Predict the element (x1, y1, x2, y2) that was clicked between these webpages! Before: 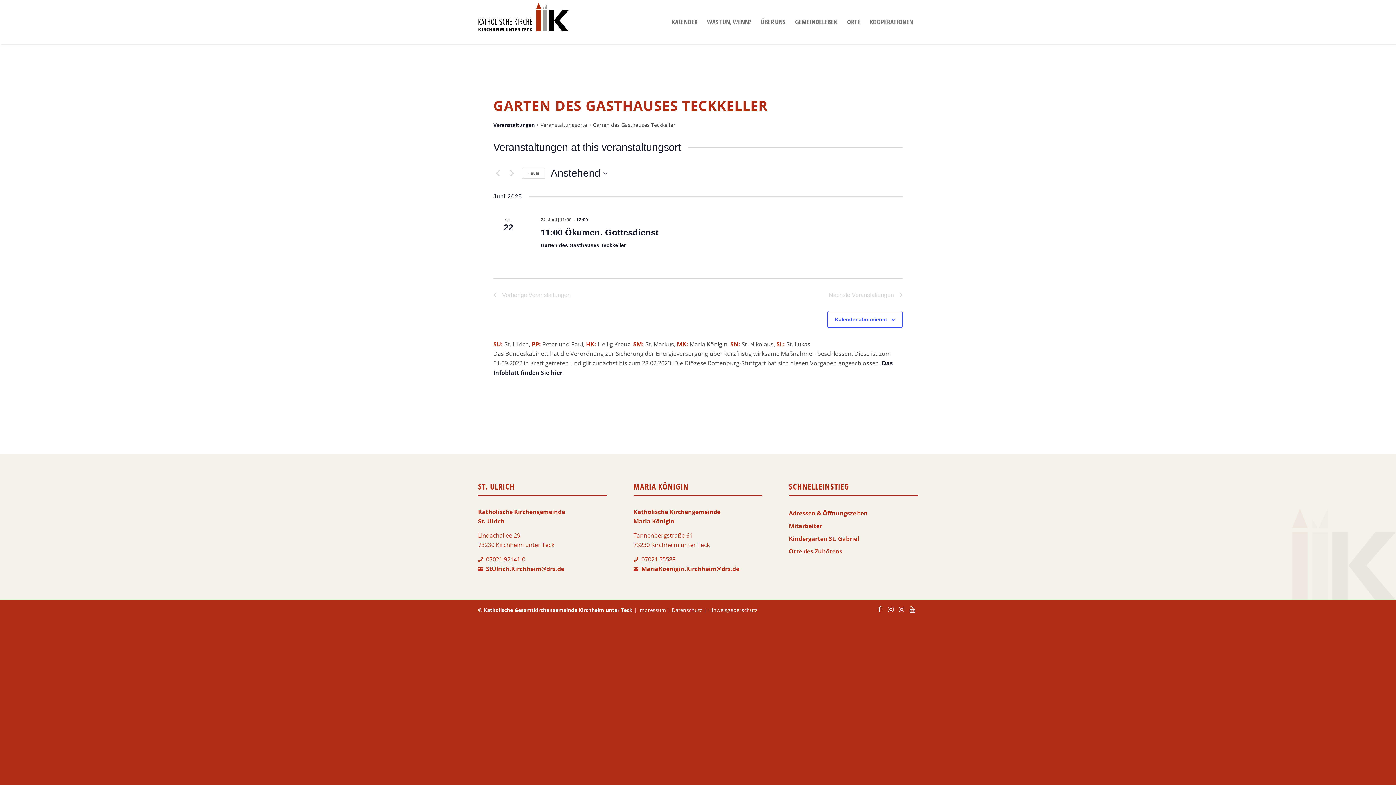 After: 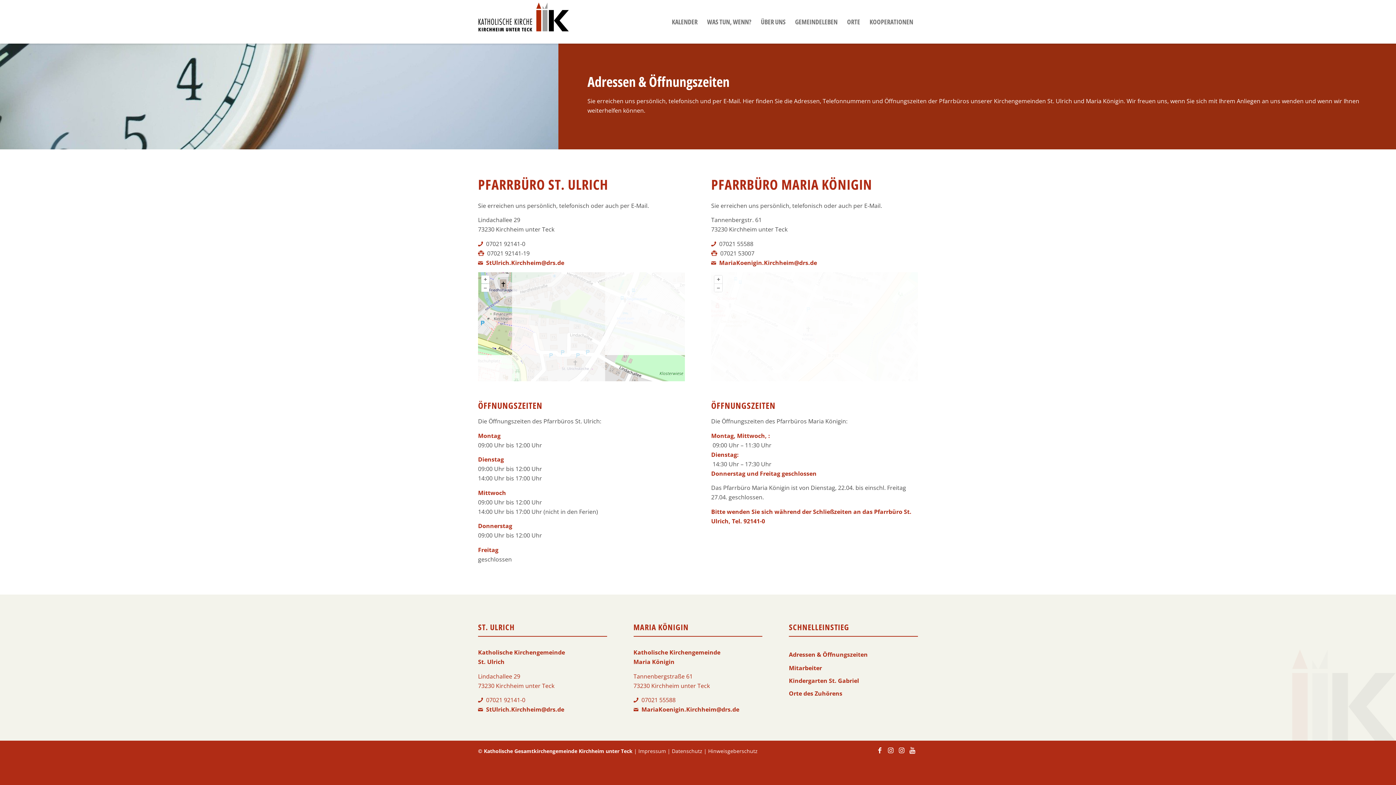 Action: bbox: (789, 507, 918, 519) label: Adressen & Öffnungszeiten